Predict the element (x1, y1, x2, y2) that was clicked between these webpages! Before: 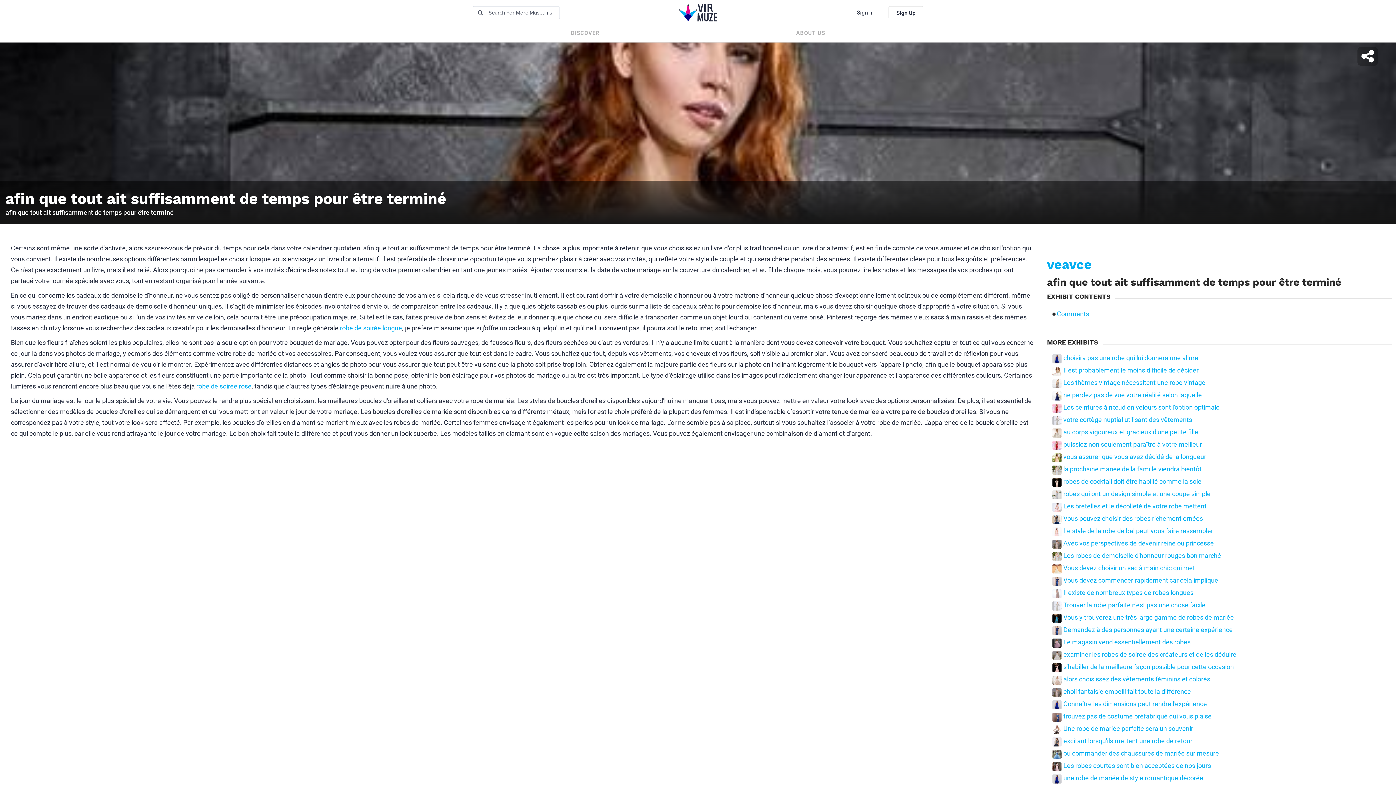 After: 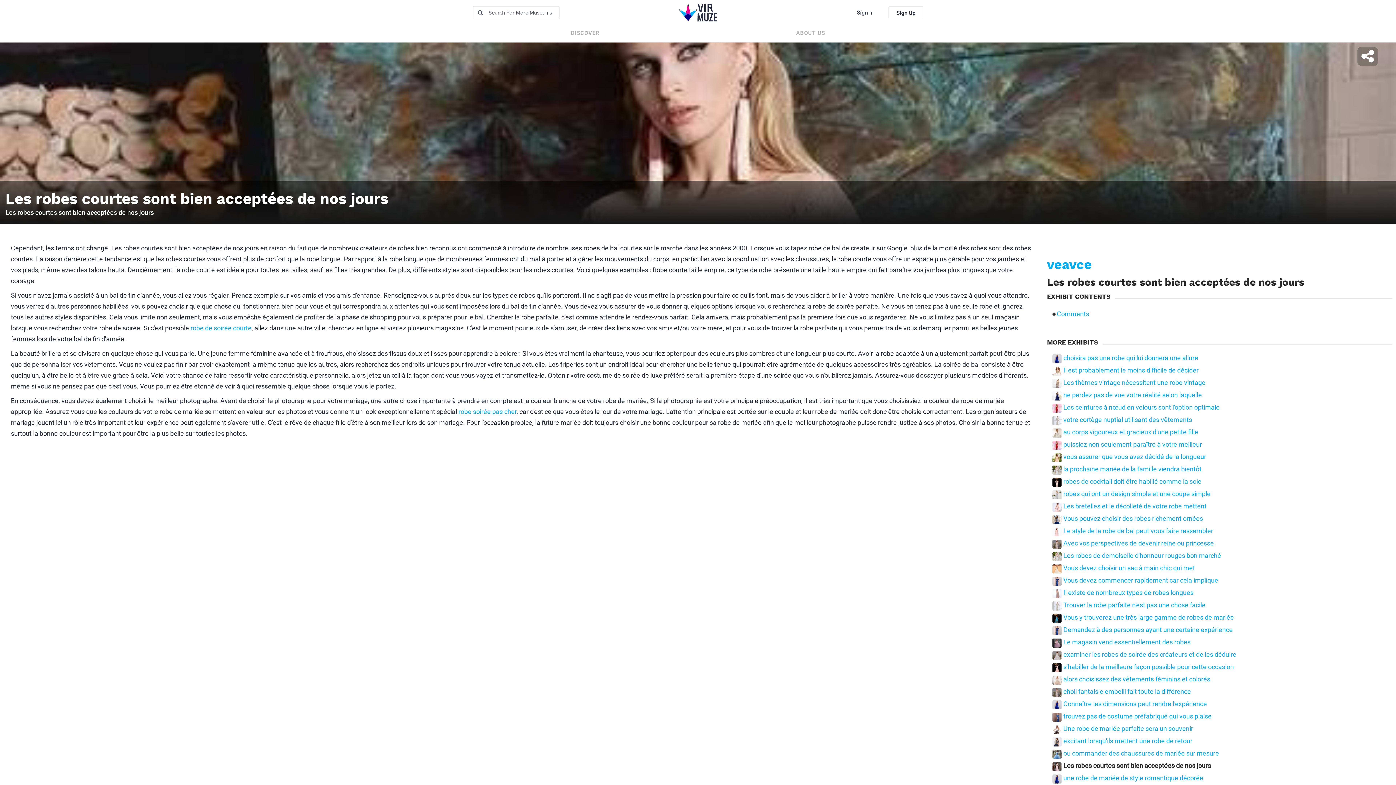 Action: bbox: (1052, 762, 1211, 769) label: Les robes courtes sont bien acceptées de nos jours